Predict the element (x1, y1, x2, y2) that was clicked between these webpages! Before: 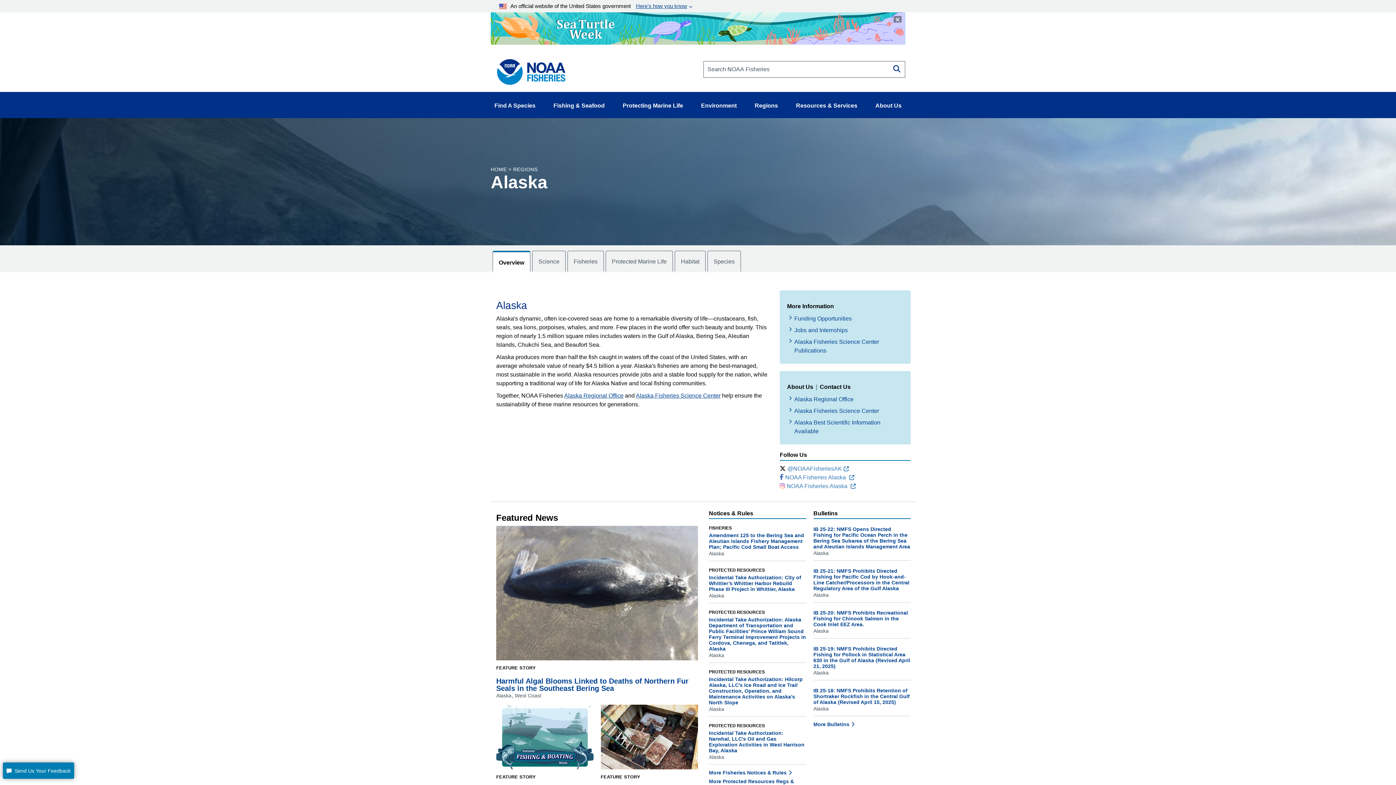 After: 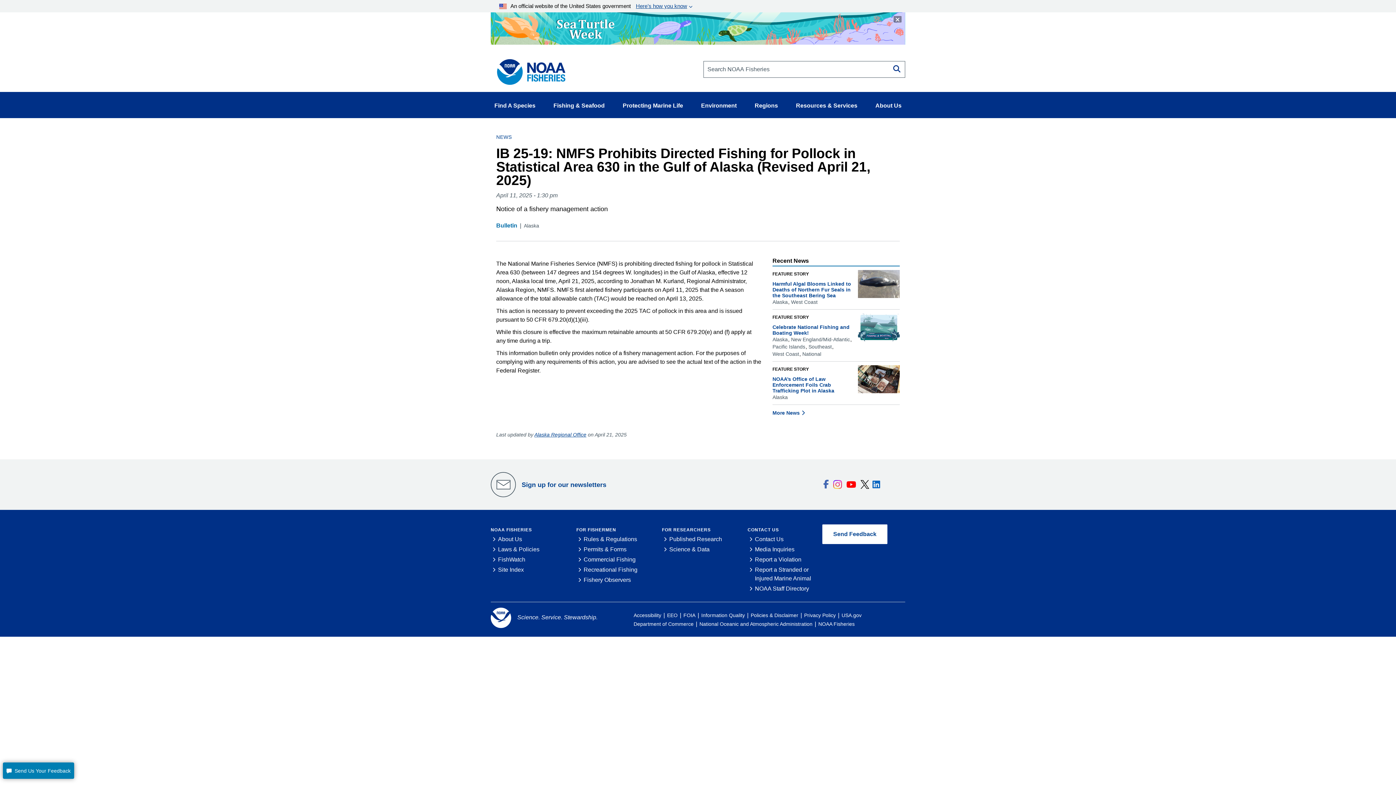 Action: label: IB 25-19: NMFS Prohibits Directed Fishing for Pollock in Statistical Area 630 in the Gulf of Alaska (Revised April 21, 2025) bbox: (813, 646, 910, 669)